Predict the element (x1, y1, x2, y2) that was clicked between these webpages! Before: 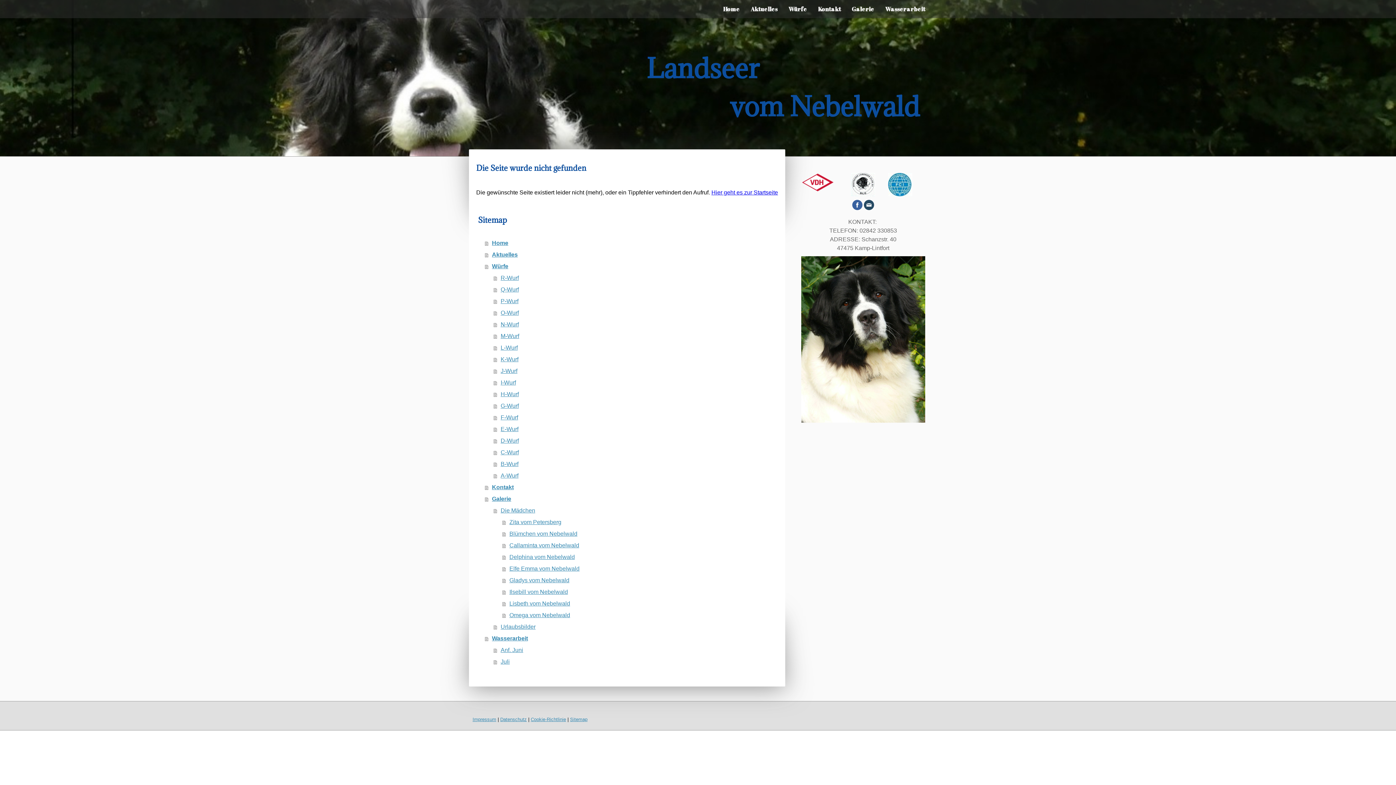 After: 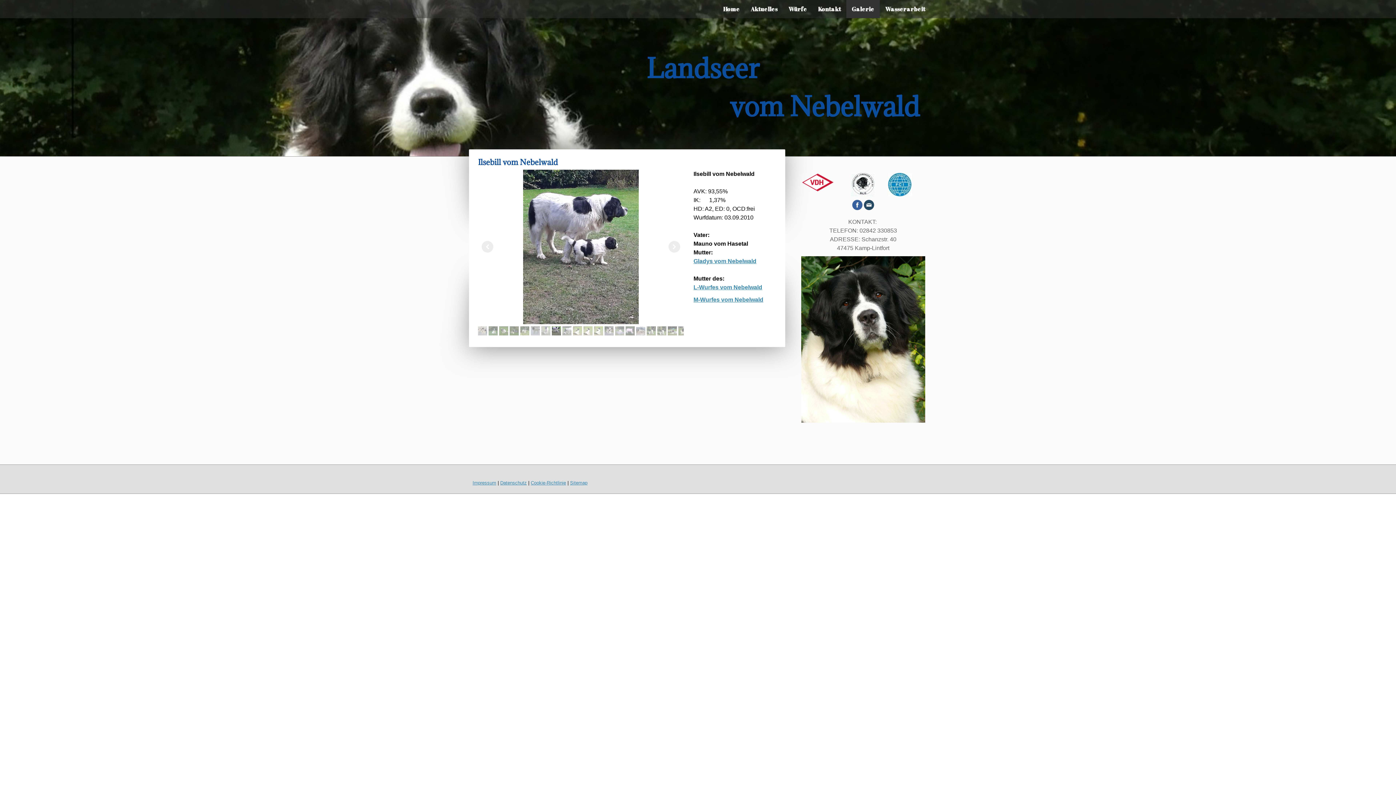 Action: label: Ilsebill vom Nebelwald bbox: (502, 586, 778, 598)